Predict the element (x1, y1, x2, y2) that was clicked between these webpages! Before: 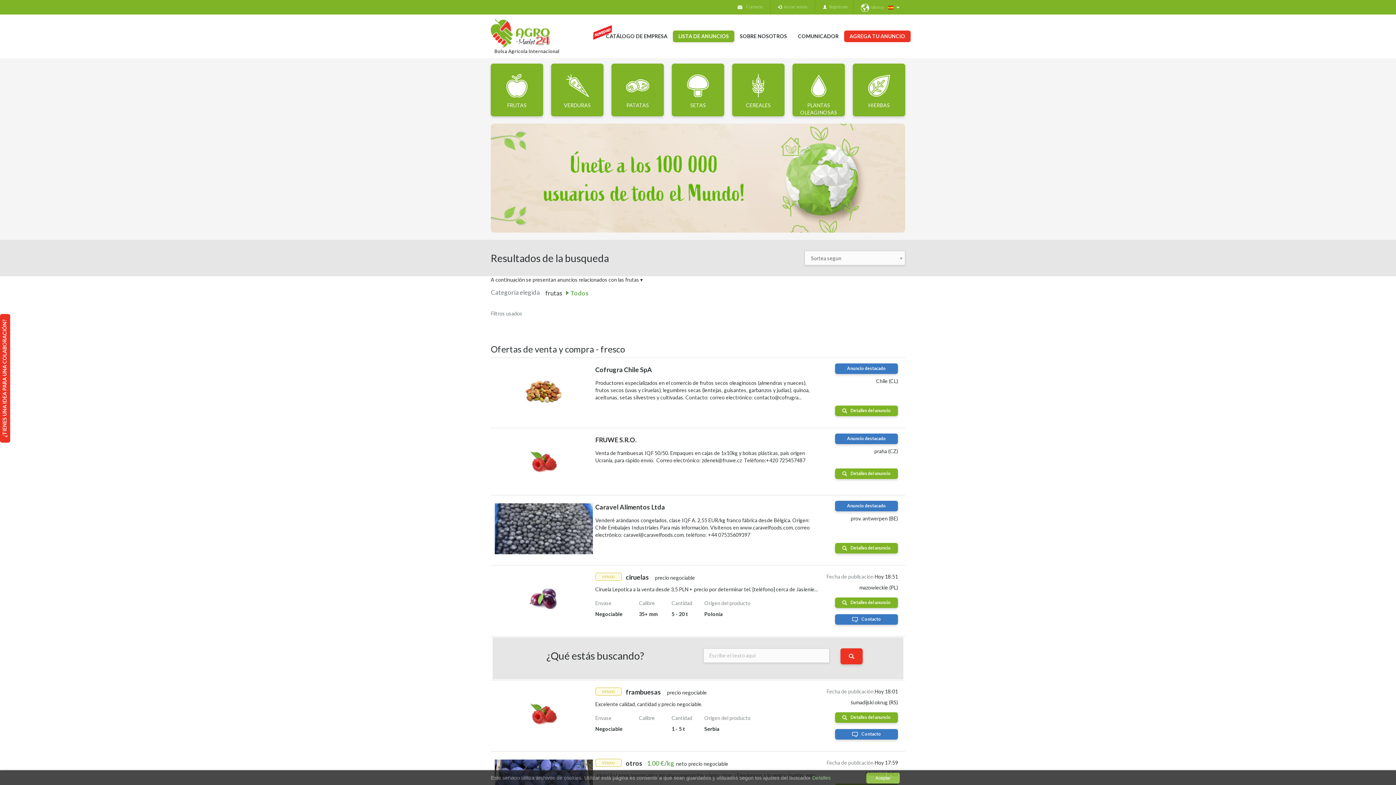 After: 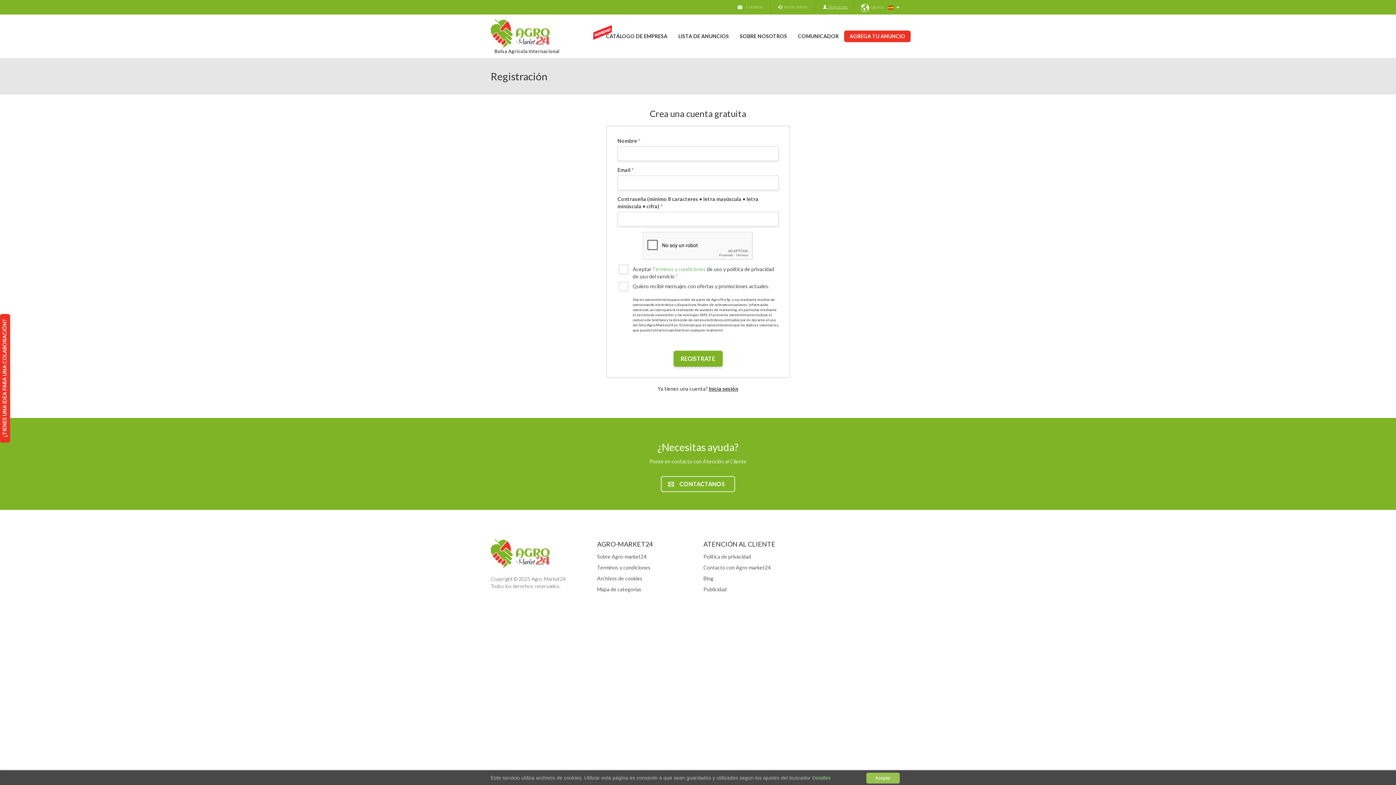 Action: bbox: (490, 174, 905, 180)